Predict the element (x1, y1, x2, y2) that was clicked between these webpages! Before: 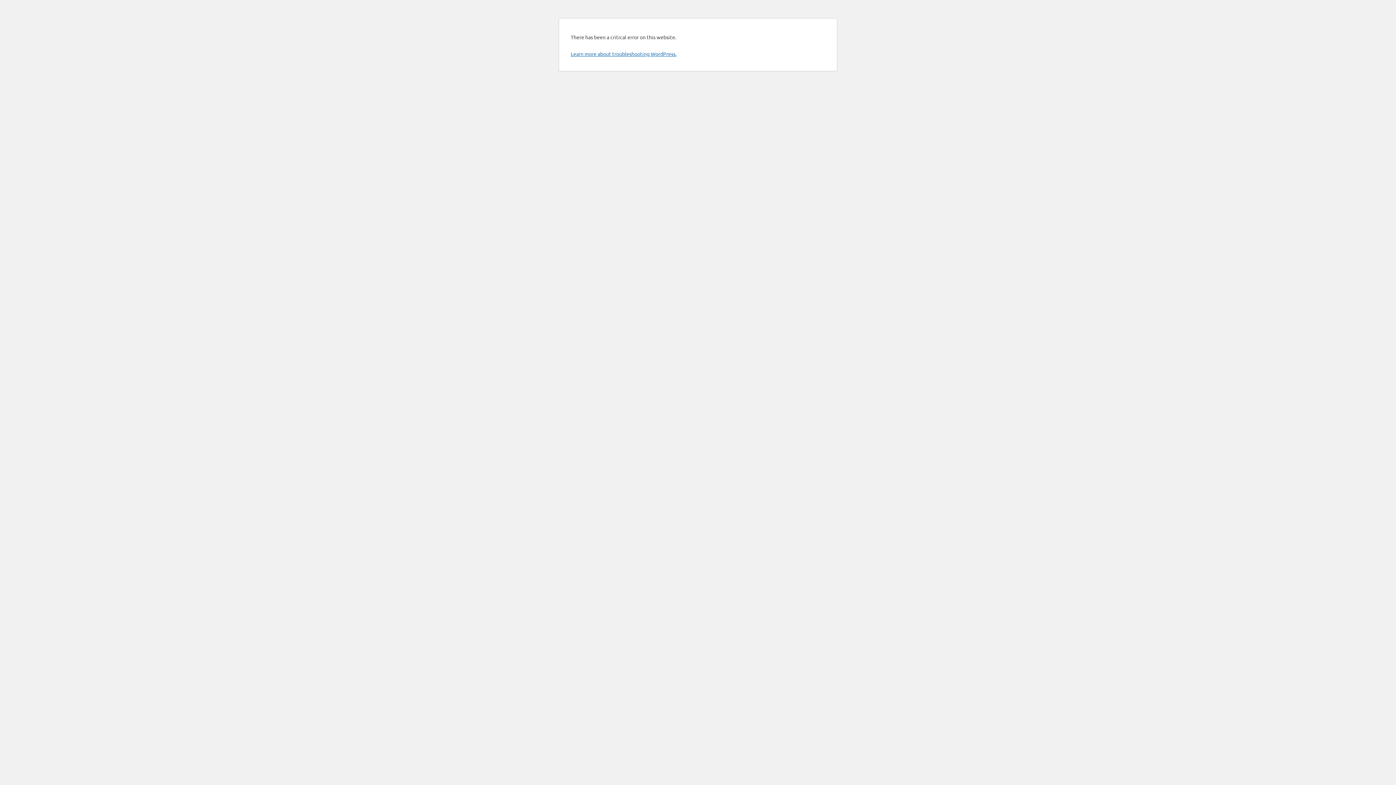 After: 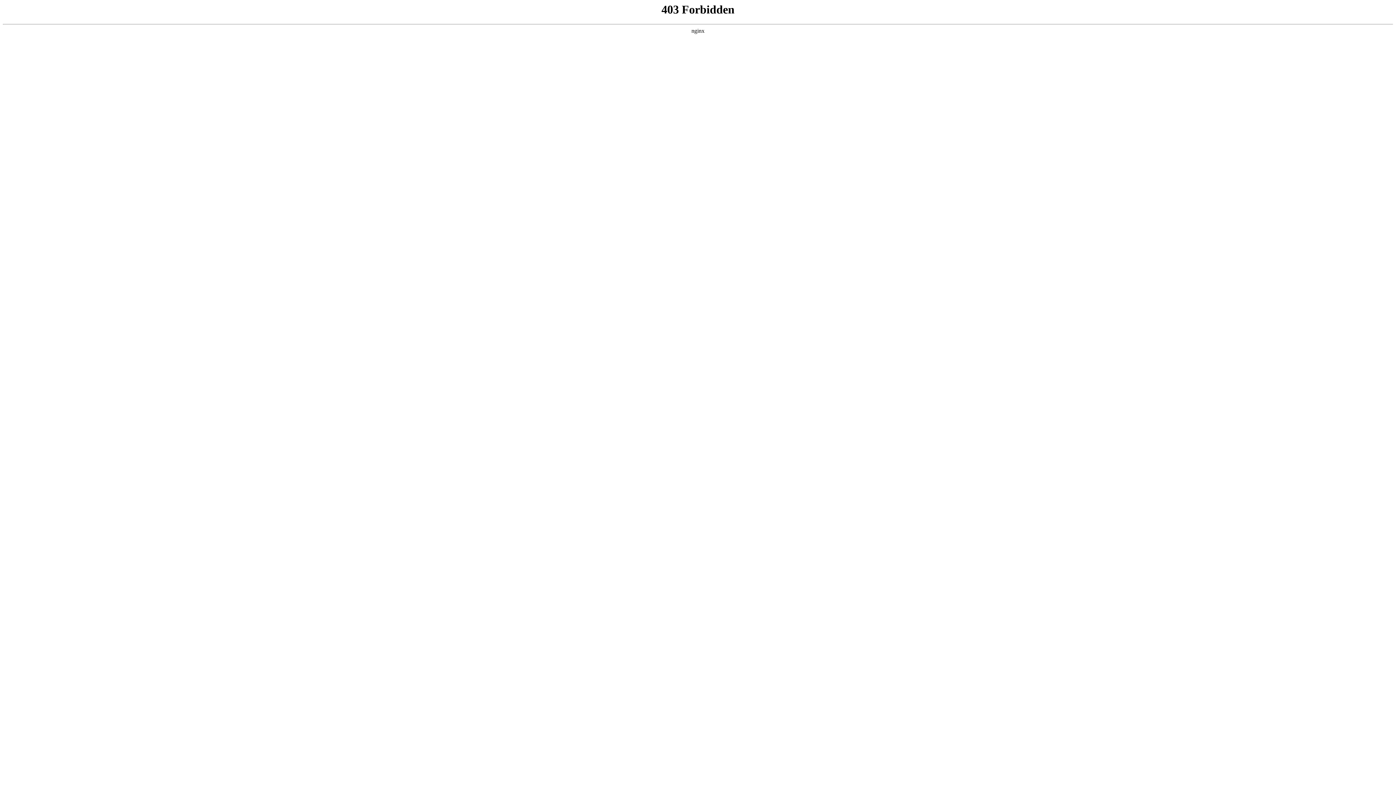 Action: label: Learn more about troubleshooting WordPress. bbox: (570, 50, 676, 57)